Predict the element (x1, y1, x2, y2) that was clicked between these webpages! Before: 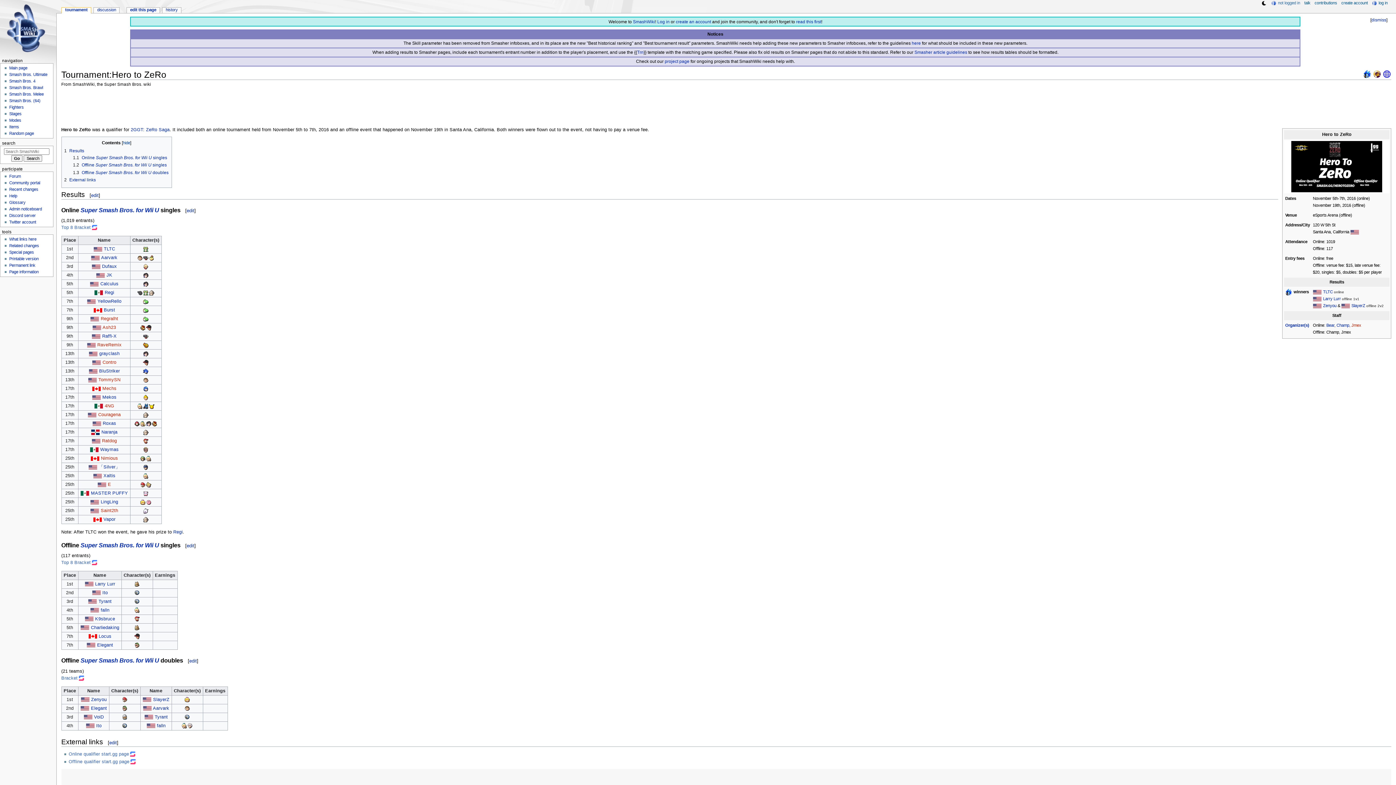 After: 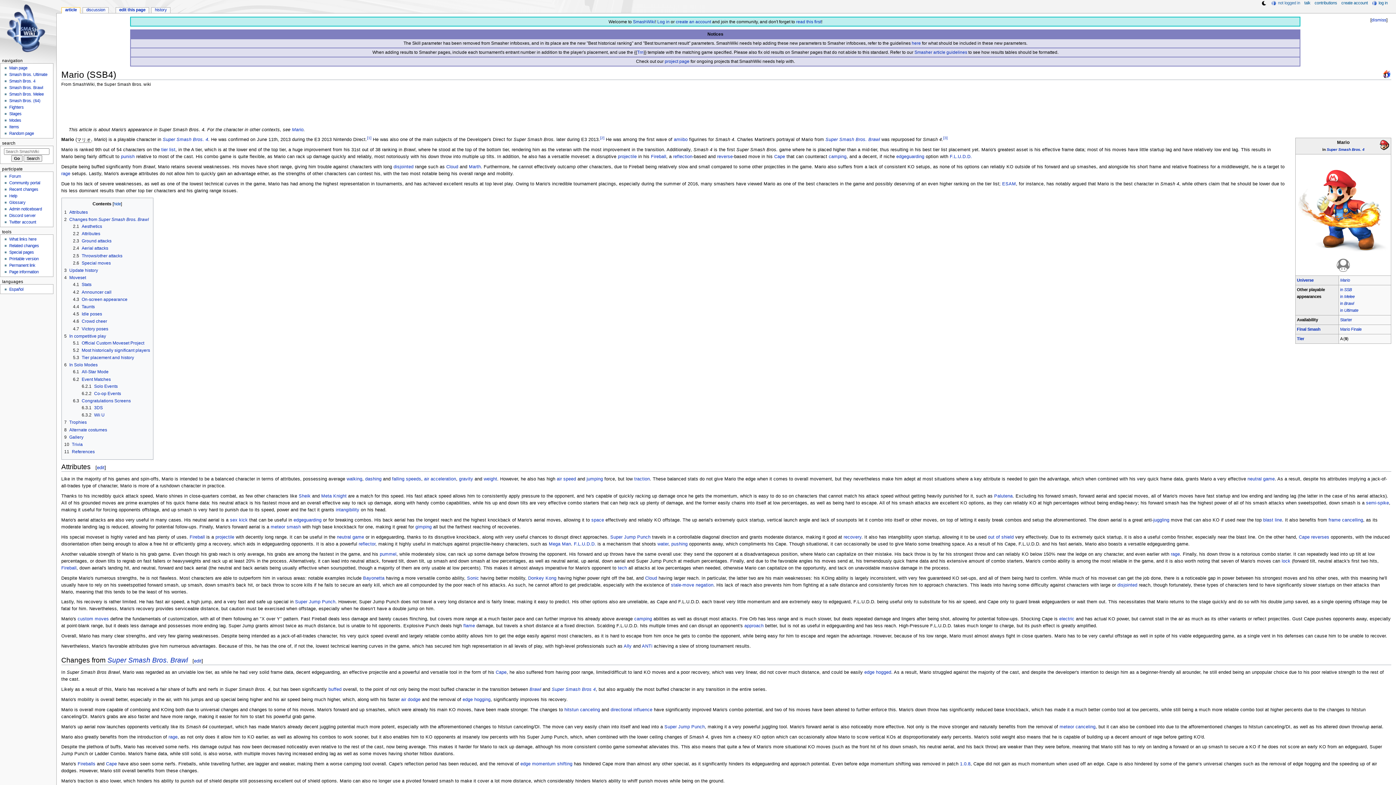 Action: bbox: (140, 482, 145, 487)